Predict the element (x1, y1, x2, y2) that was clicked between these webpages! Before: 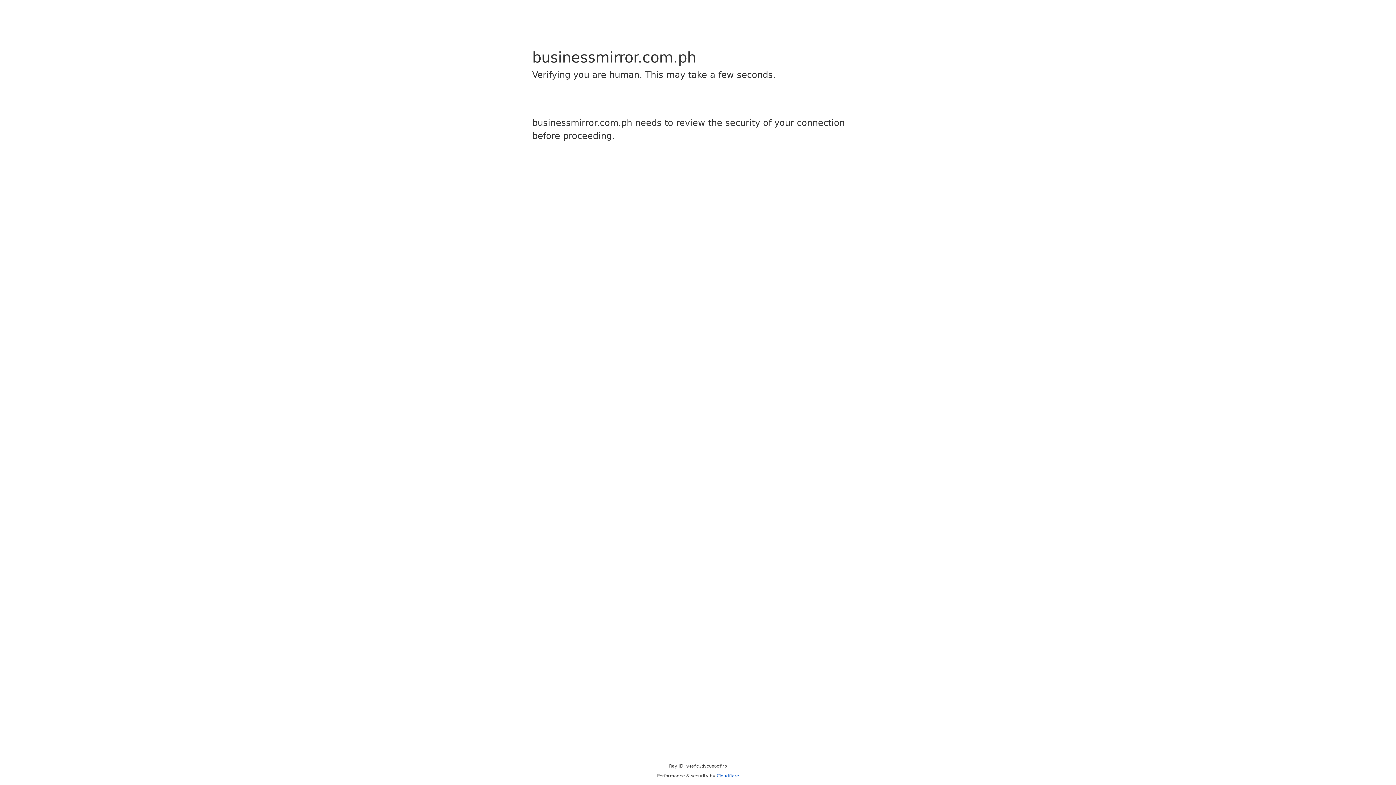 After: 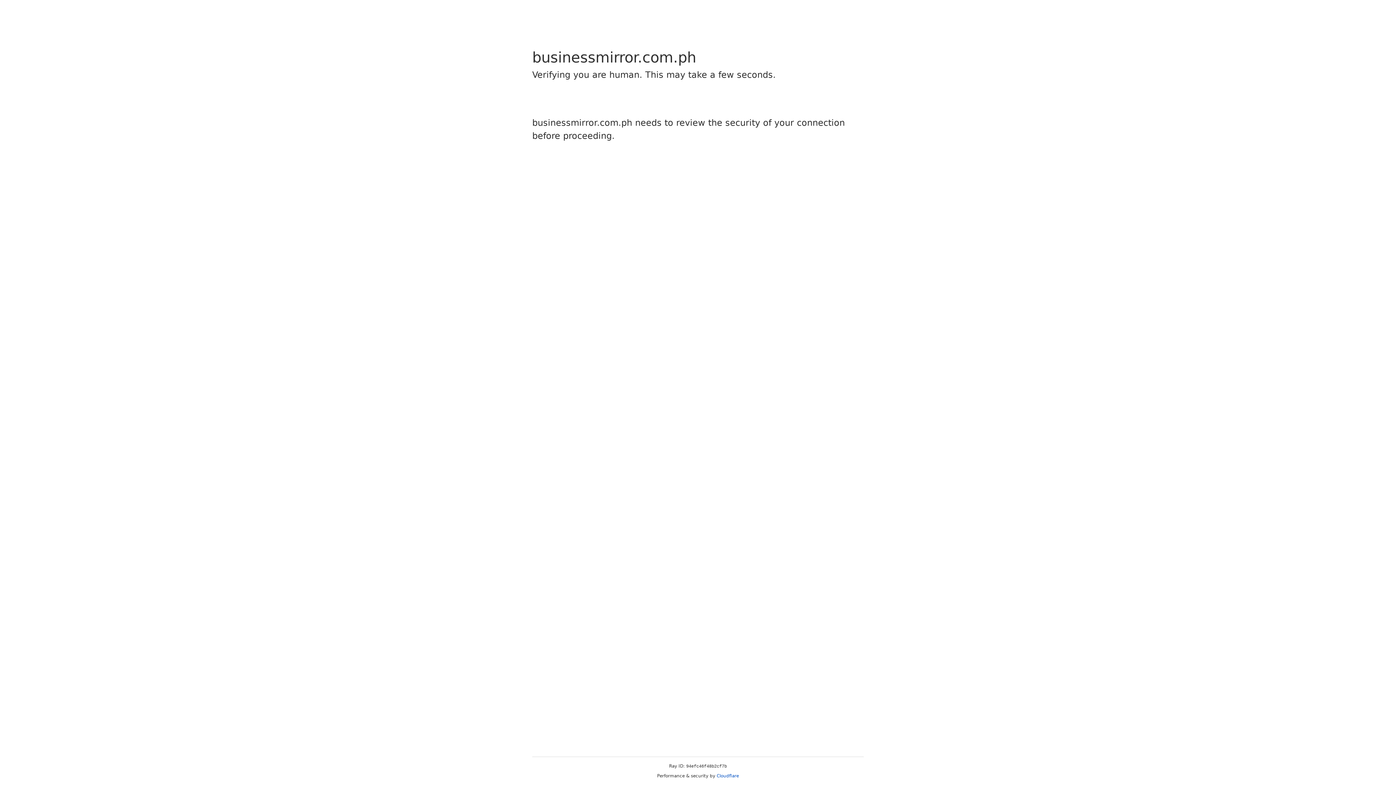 Action: label: Cloudflare bbox: (716, 773, 739, 778)